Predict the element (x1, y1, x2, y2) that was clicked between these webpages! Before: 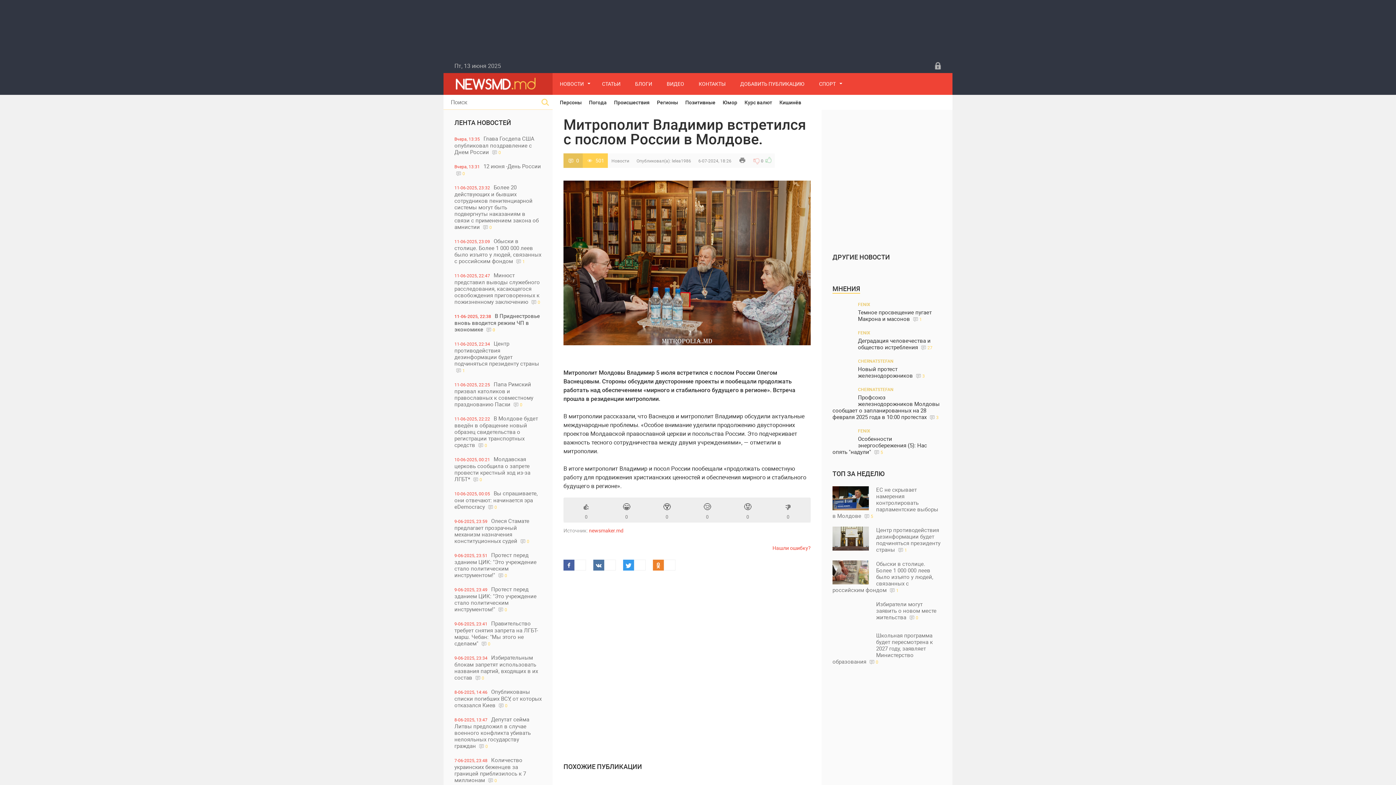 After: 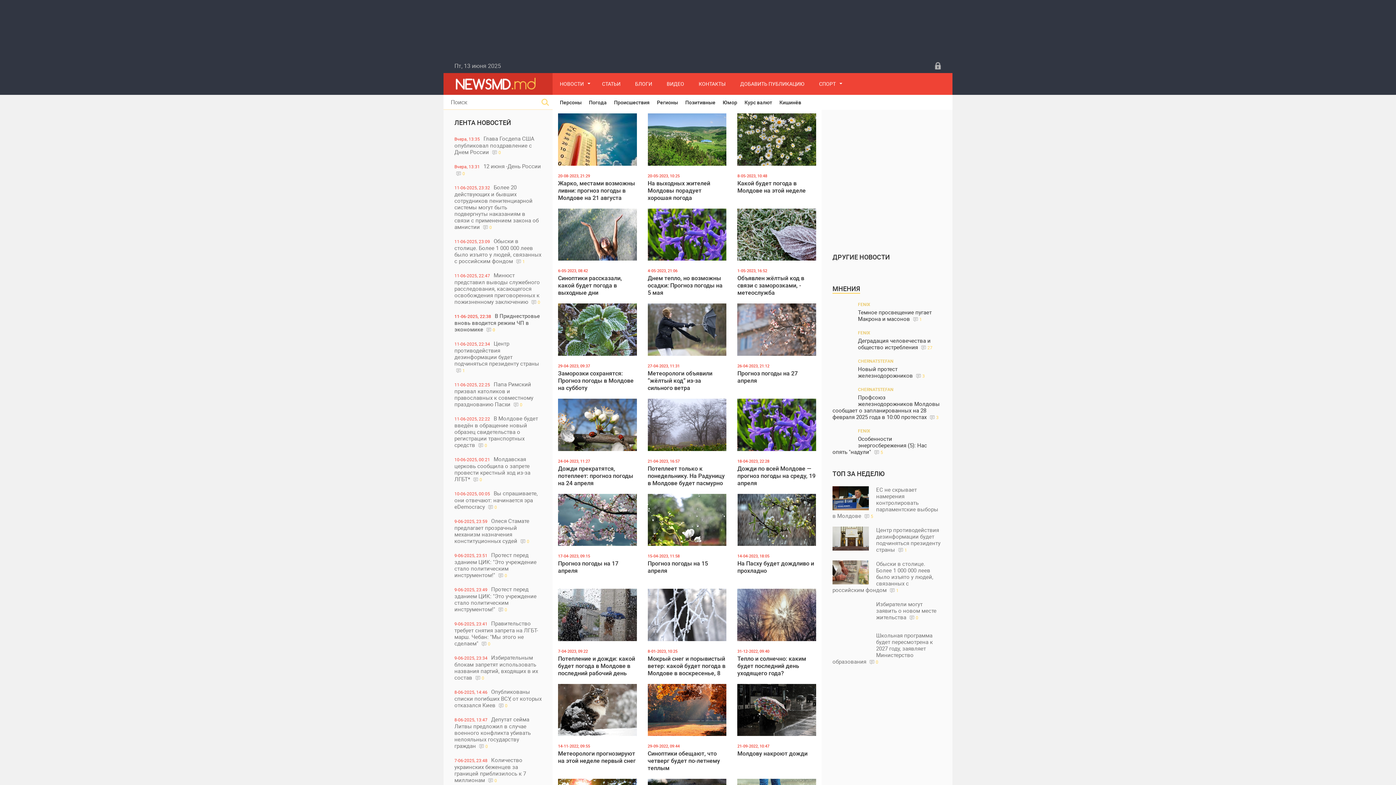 Action: label: Погода bbox: (589, 98, 606, 106)